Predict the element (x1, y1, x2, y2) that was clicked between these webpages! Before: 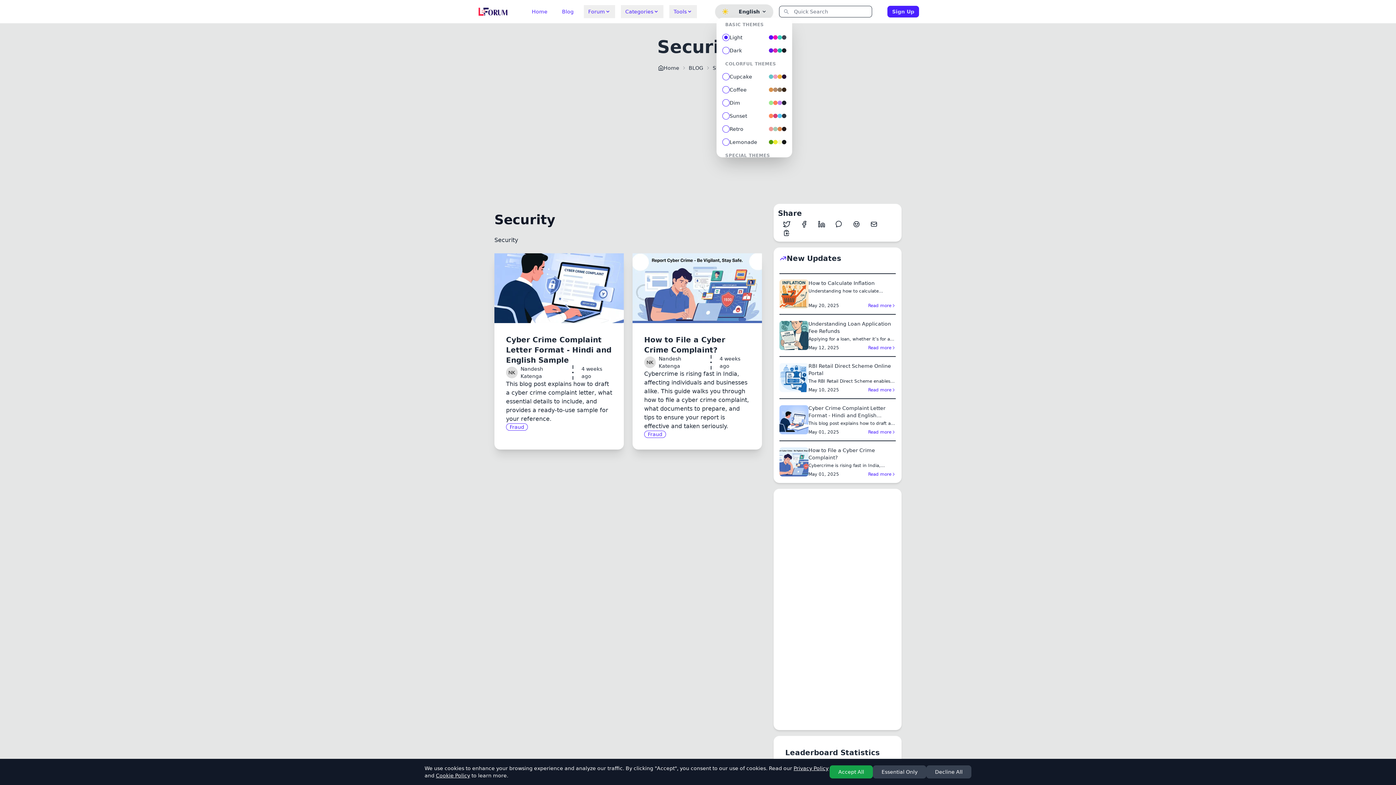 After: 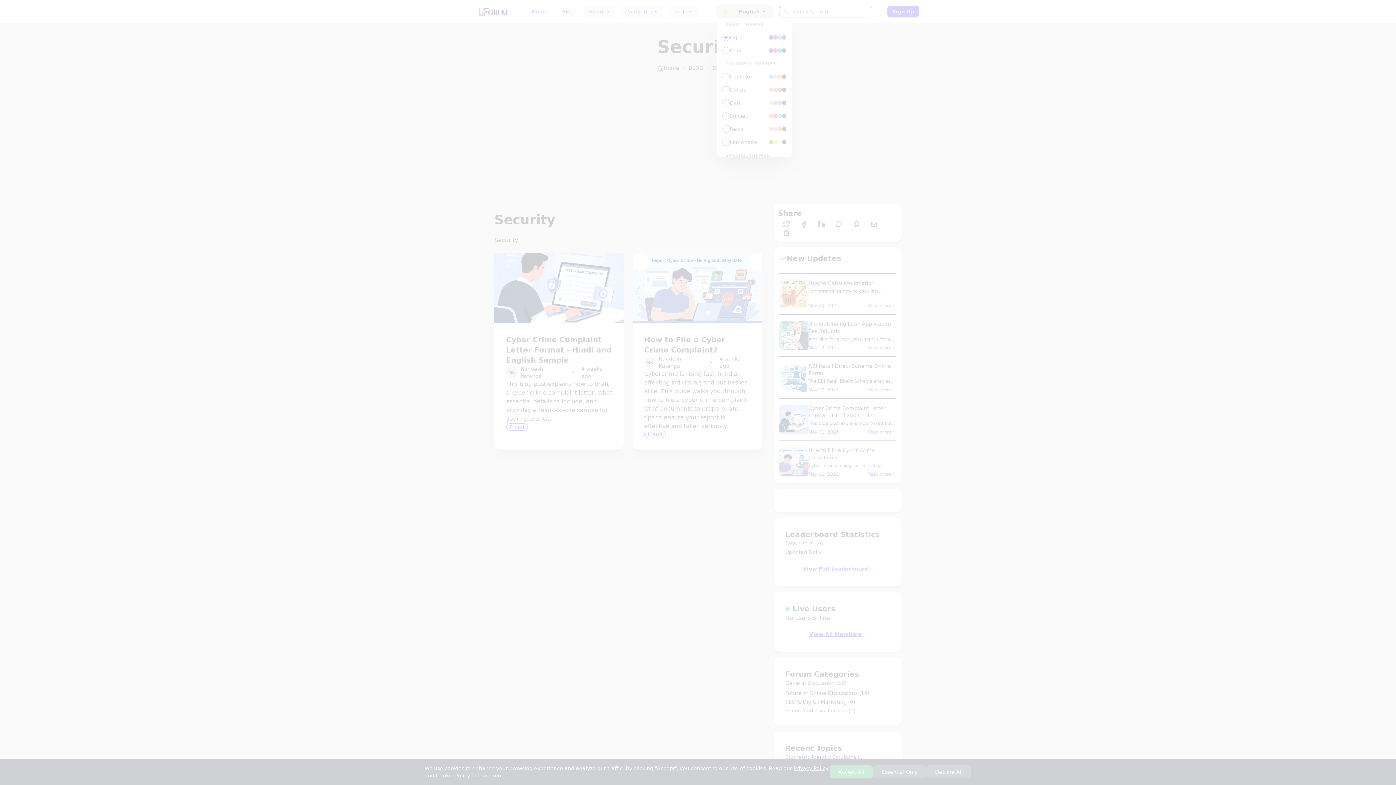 Action: bbox: (868, 387, 896, 393) label: Read more